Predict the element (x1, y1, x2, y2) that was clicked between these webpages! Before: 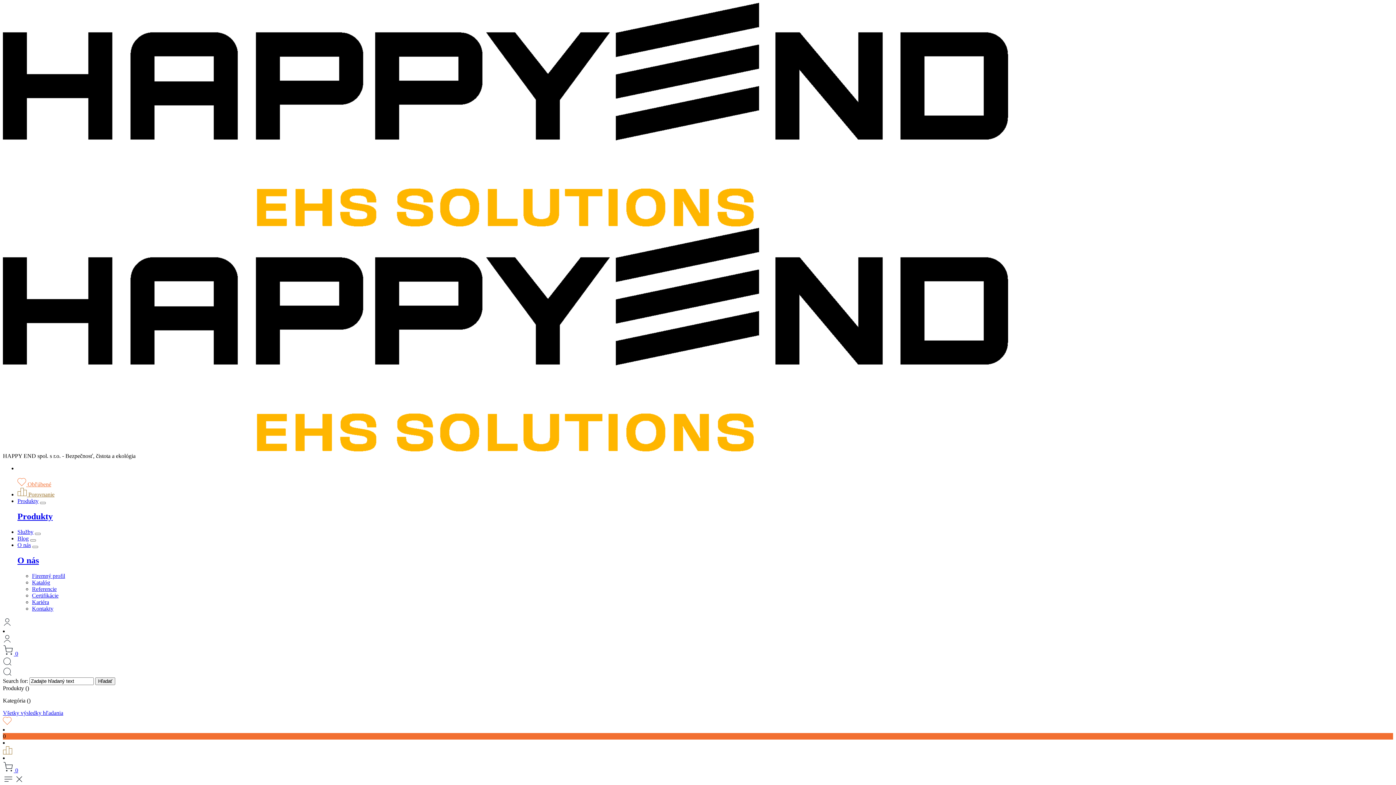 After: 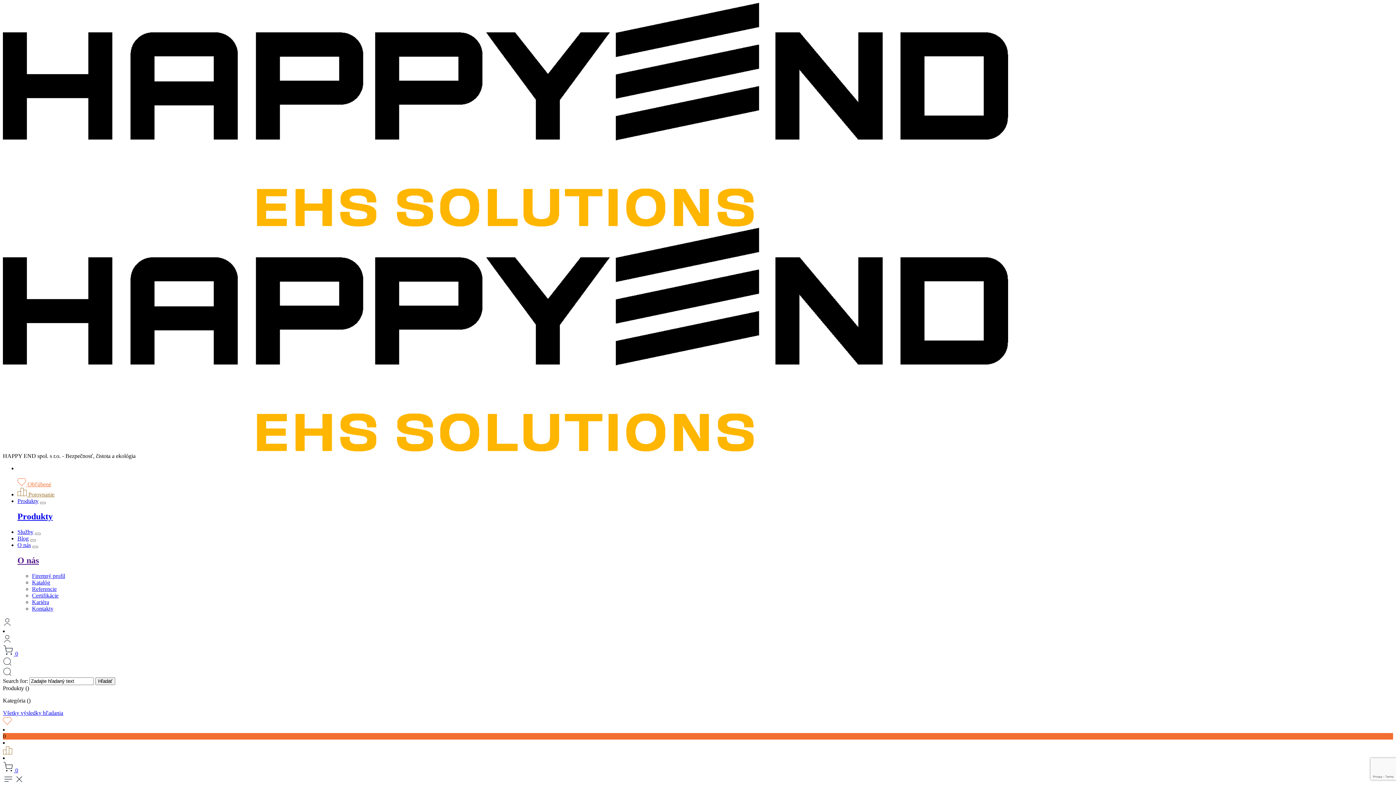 Action: bbox: (2, 621, 11, 627)